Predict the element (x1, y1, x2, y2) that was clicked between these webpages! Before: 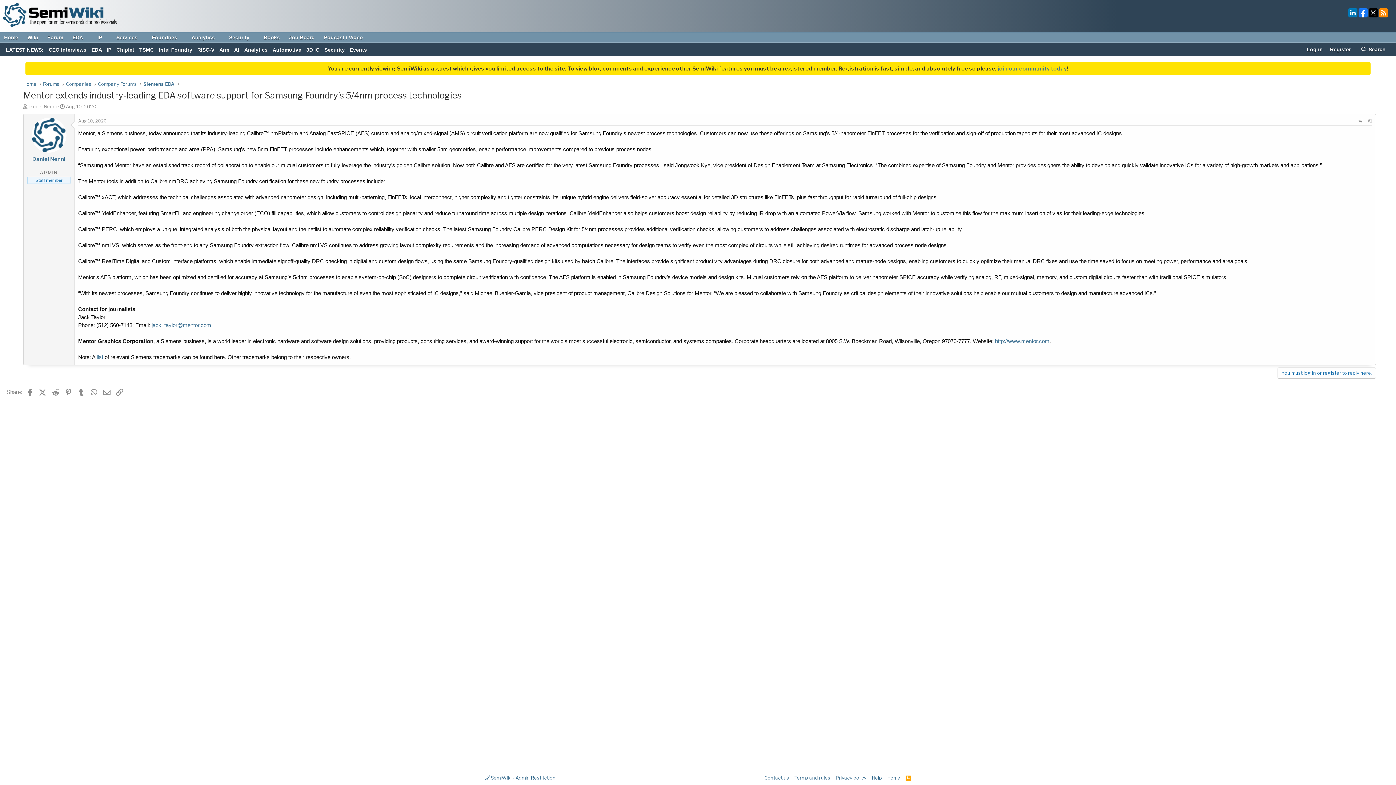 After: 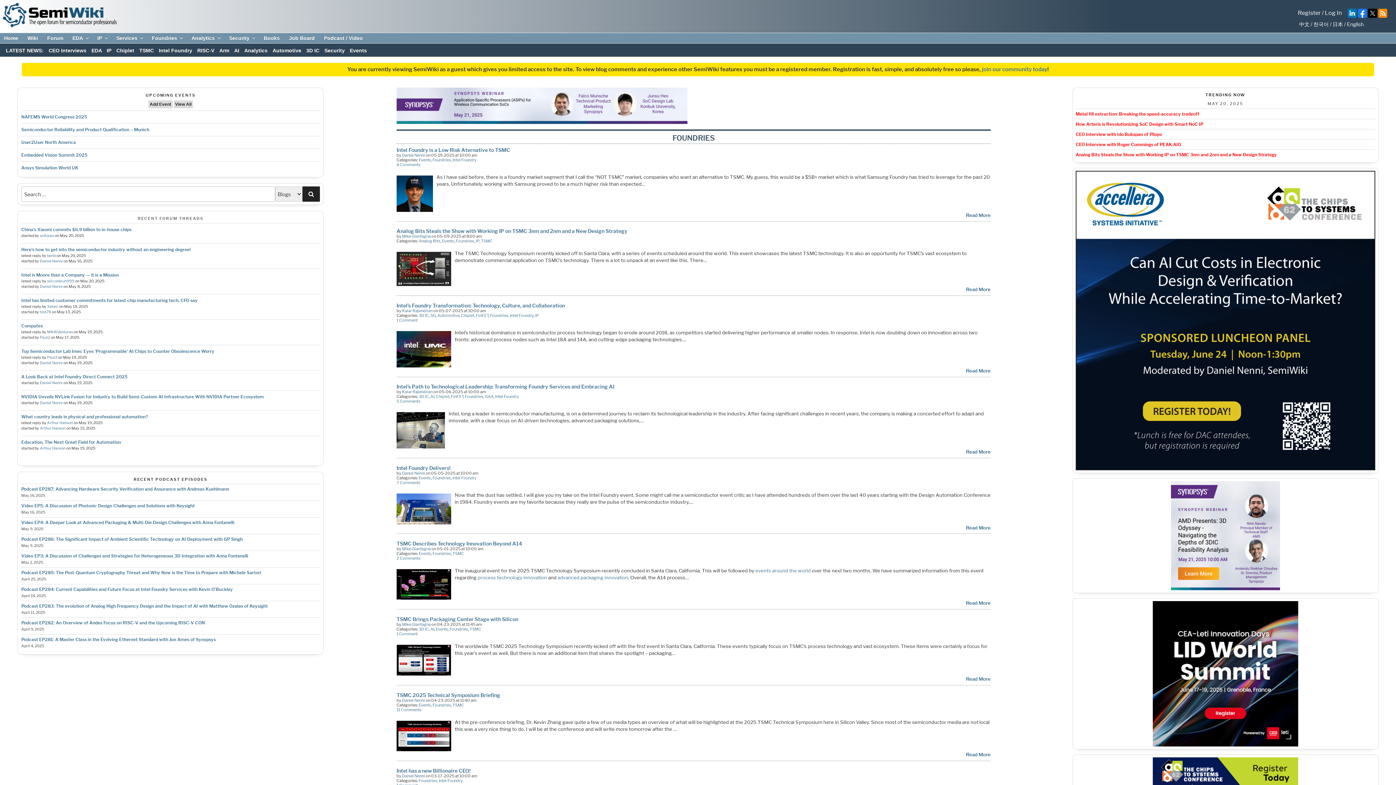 Action: bbox: (147, 34, 186, 40) label: Foundries